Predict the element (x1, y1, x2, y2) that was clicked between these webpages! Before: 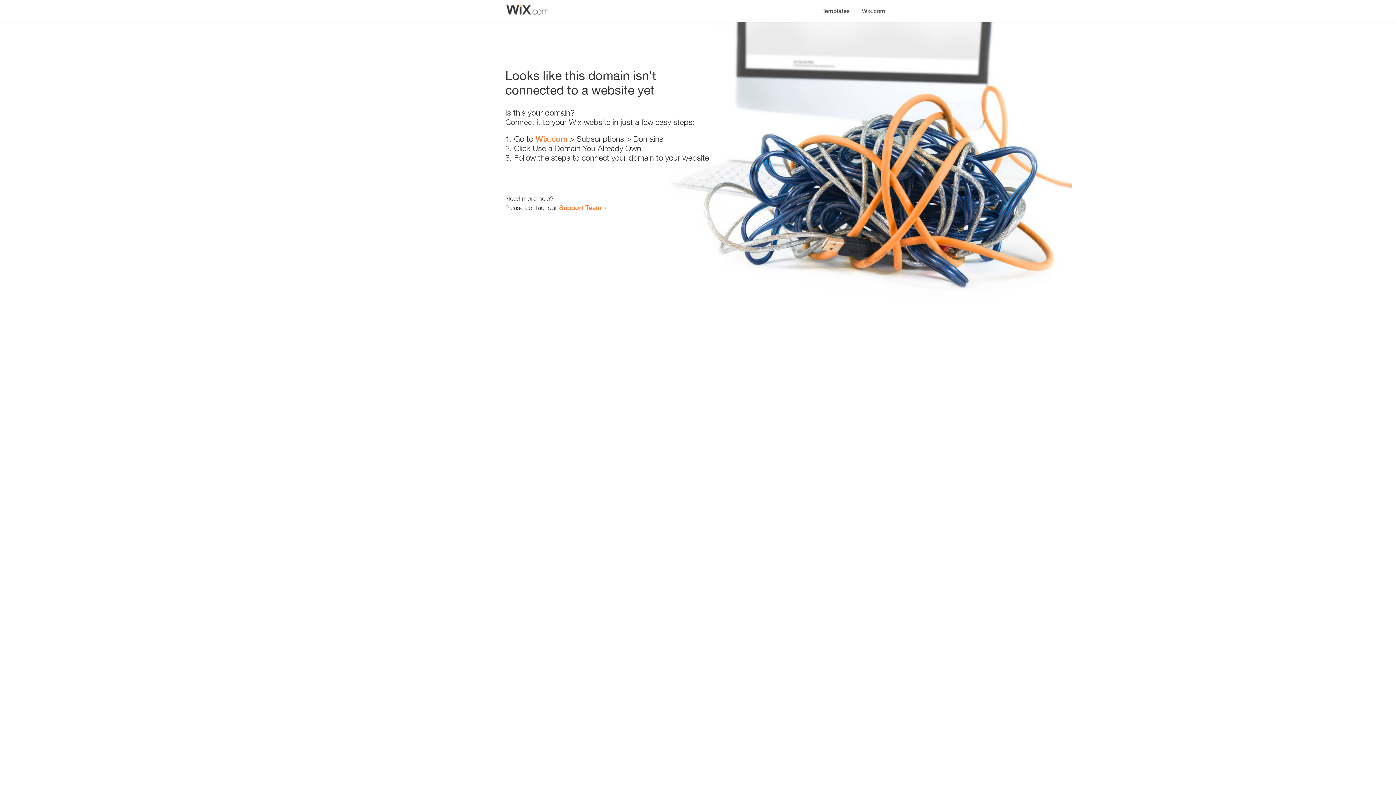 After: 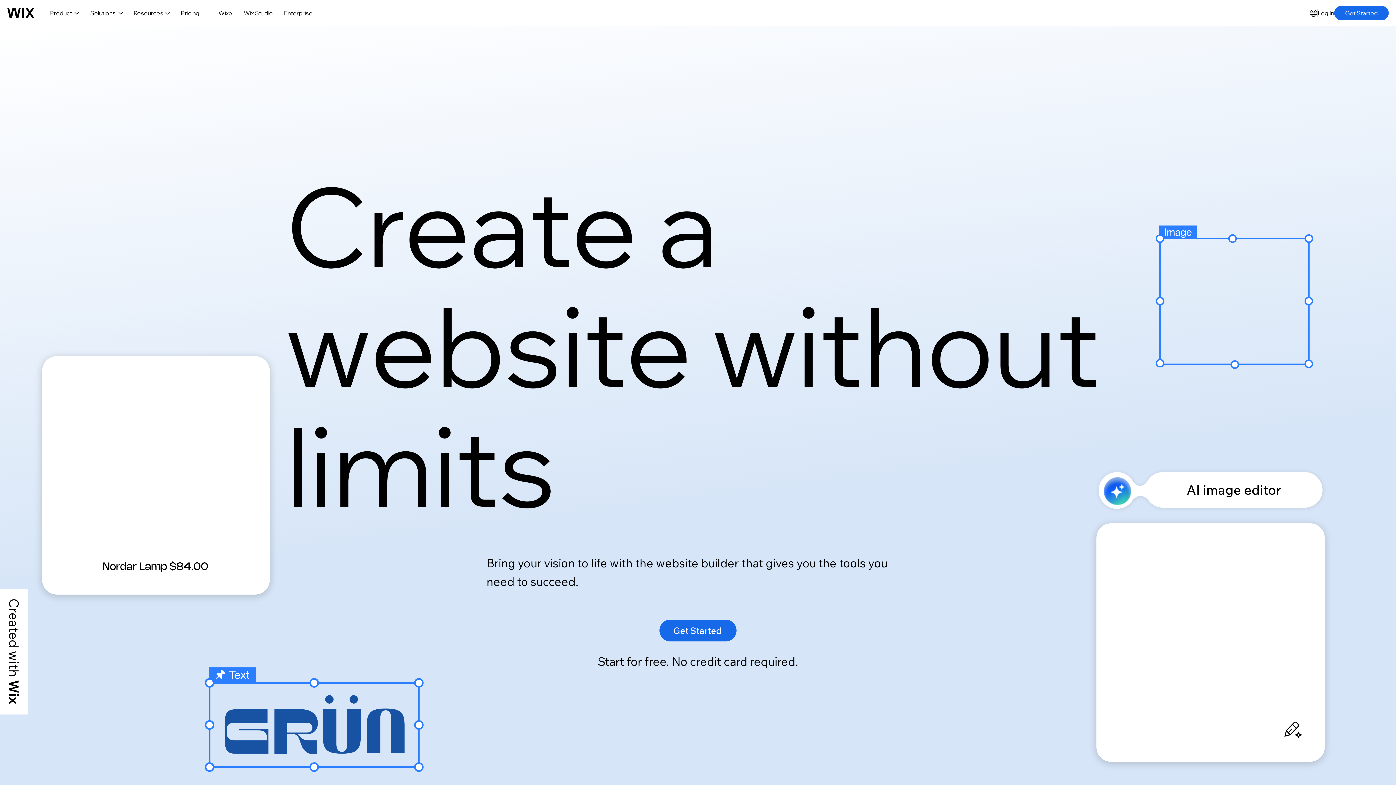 Action: bbox: (856, 0, 890, 14) label: Wix.com